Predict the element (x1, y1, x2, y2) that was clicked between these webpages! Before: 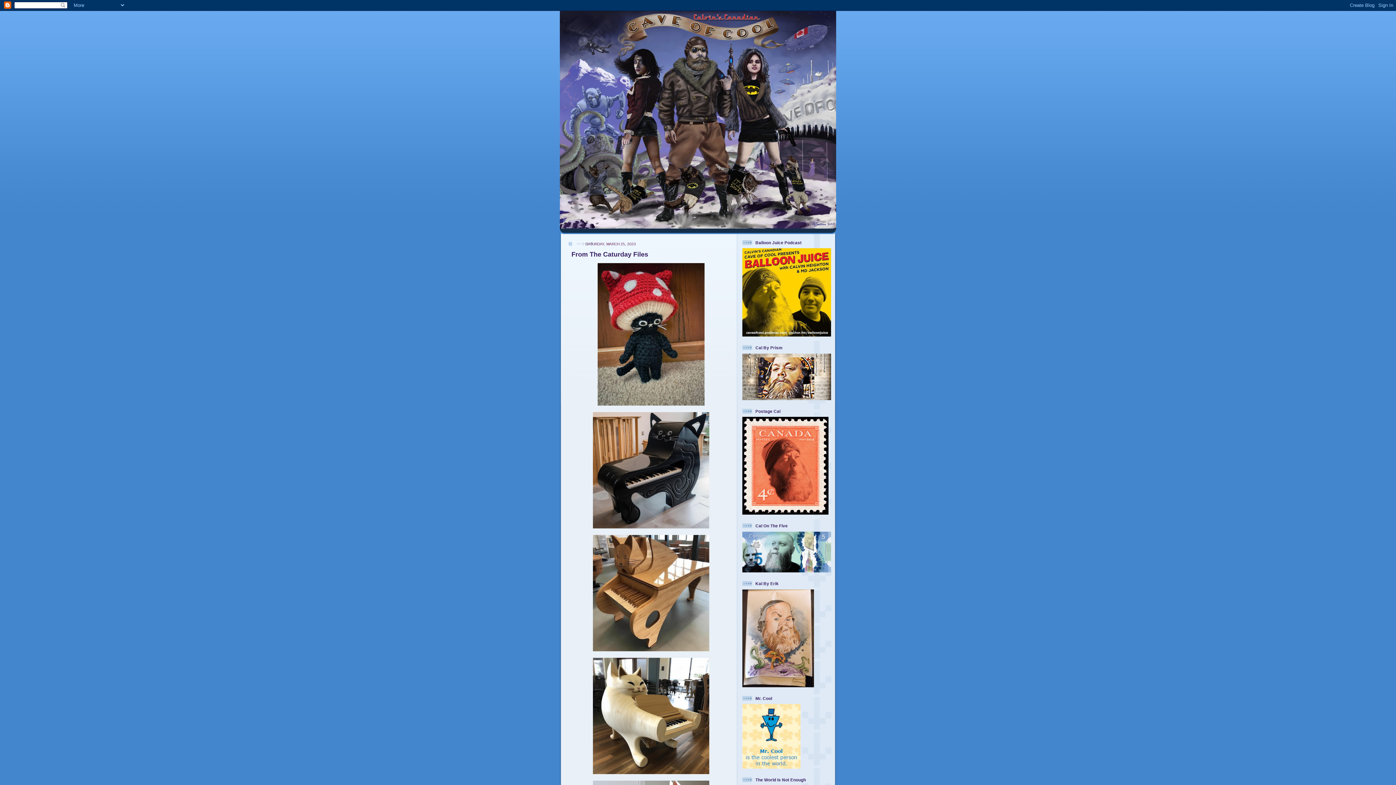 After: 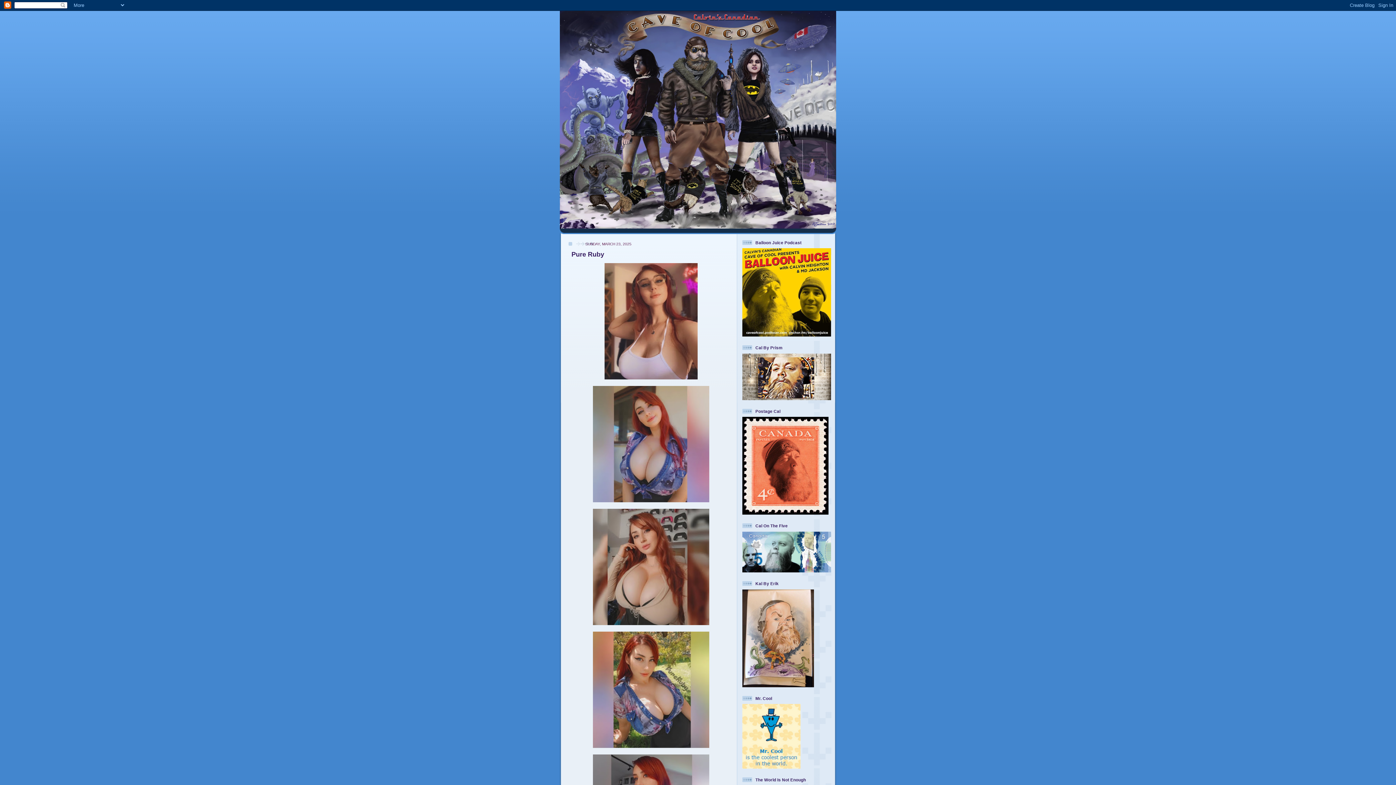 Action: bbox: (560, 10, 836, 228)